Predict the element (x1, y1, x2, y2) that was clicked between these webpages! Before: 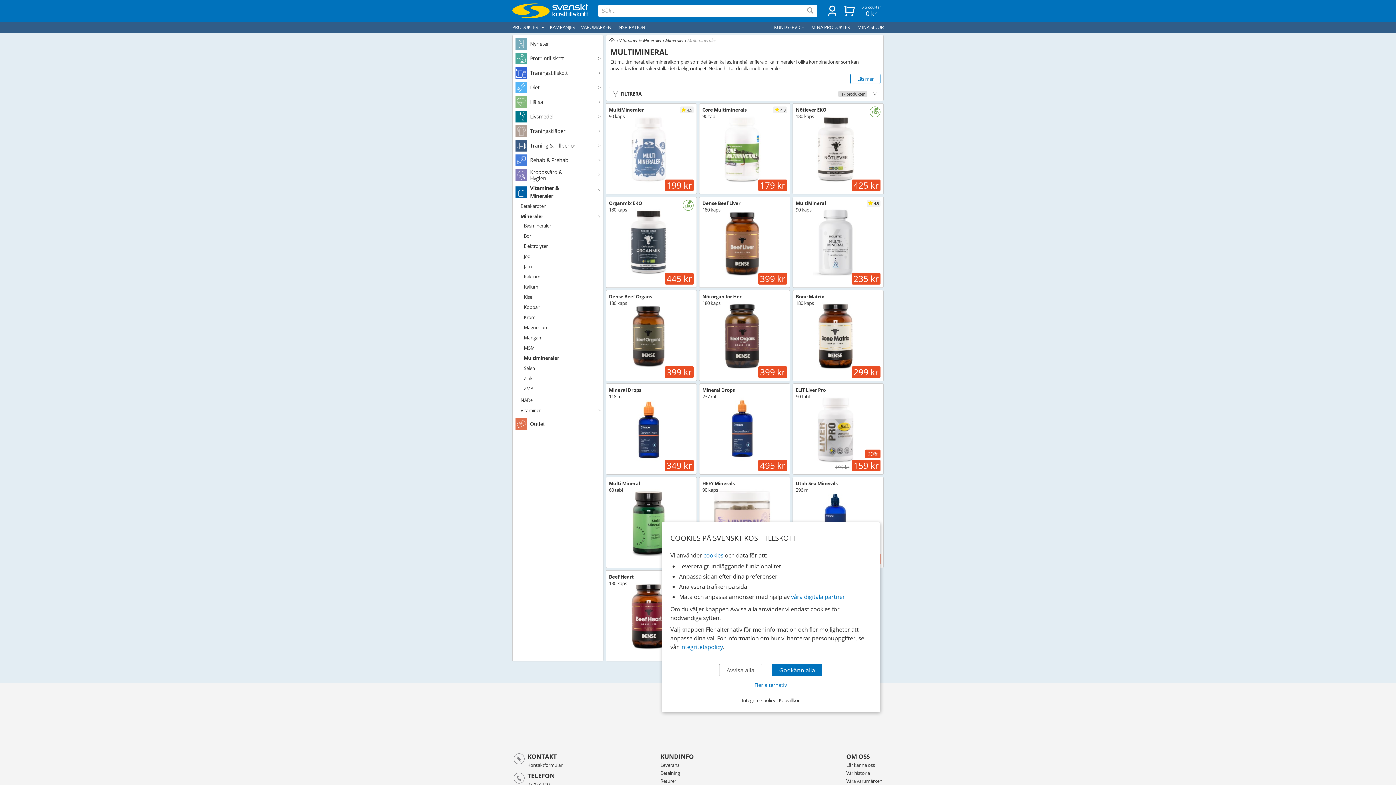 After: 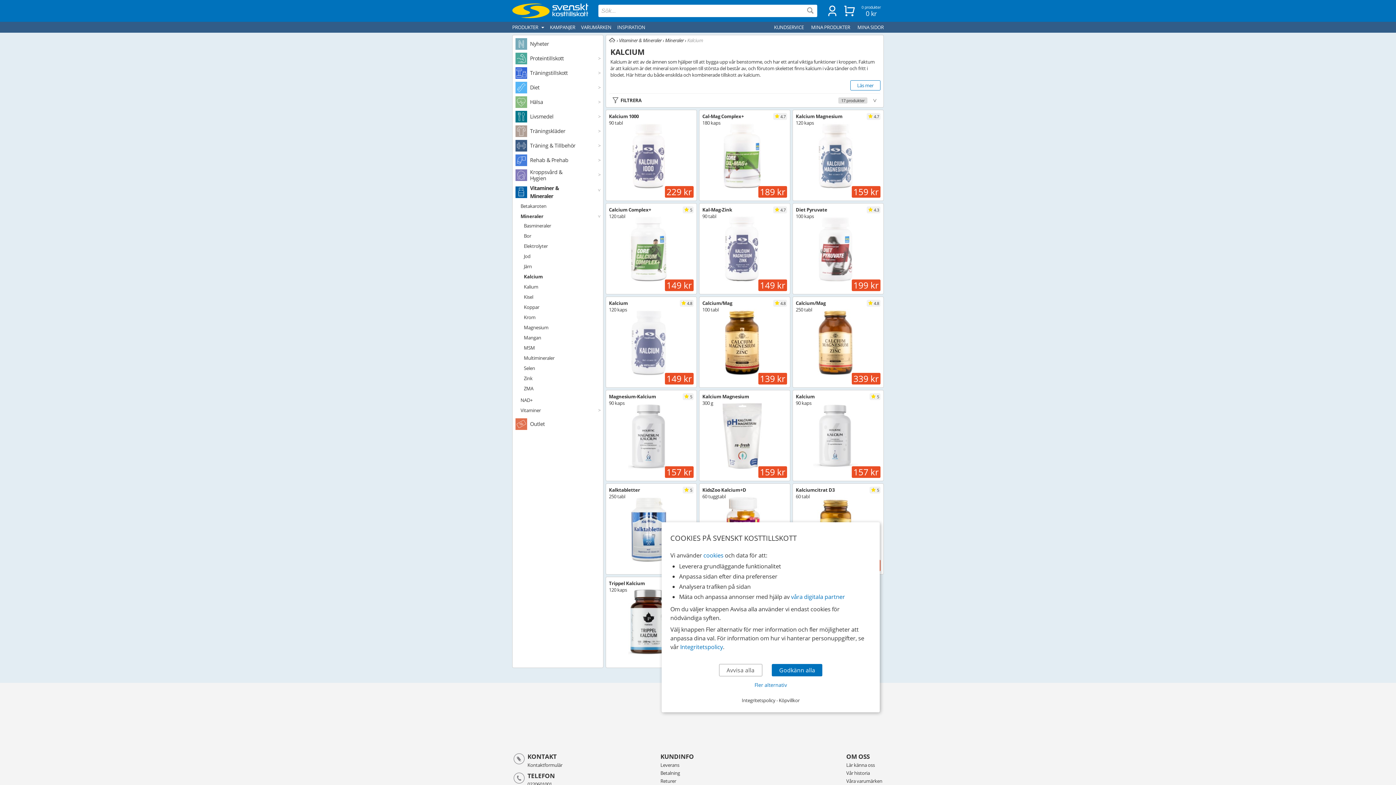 Action: label: Kalcium bbox: (519, 273, 546, 280)